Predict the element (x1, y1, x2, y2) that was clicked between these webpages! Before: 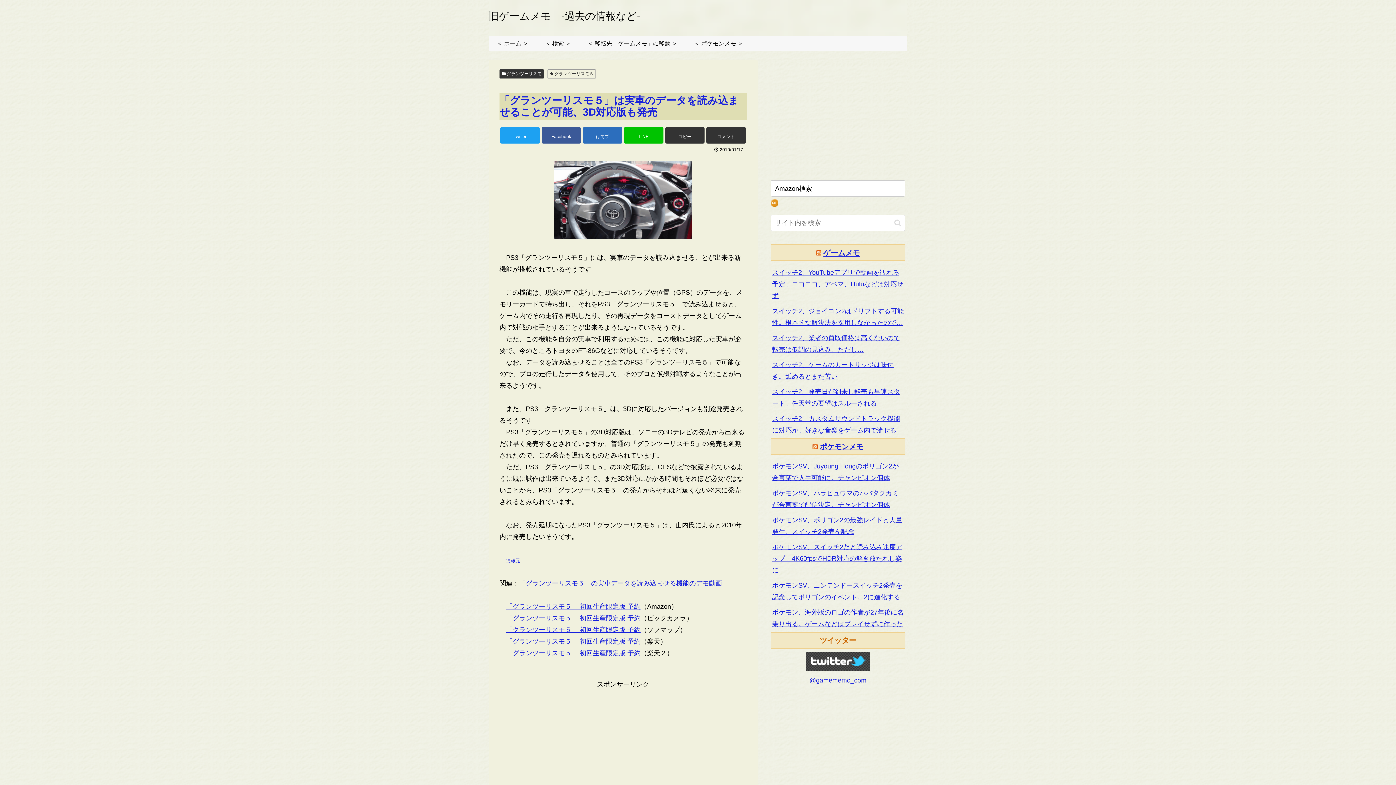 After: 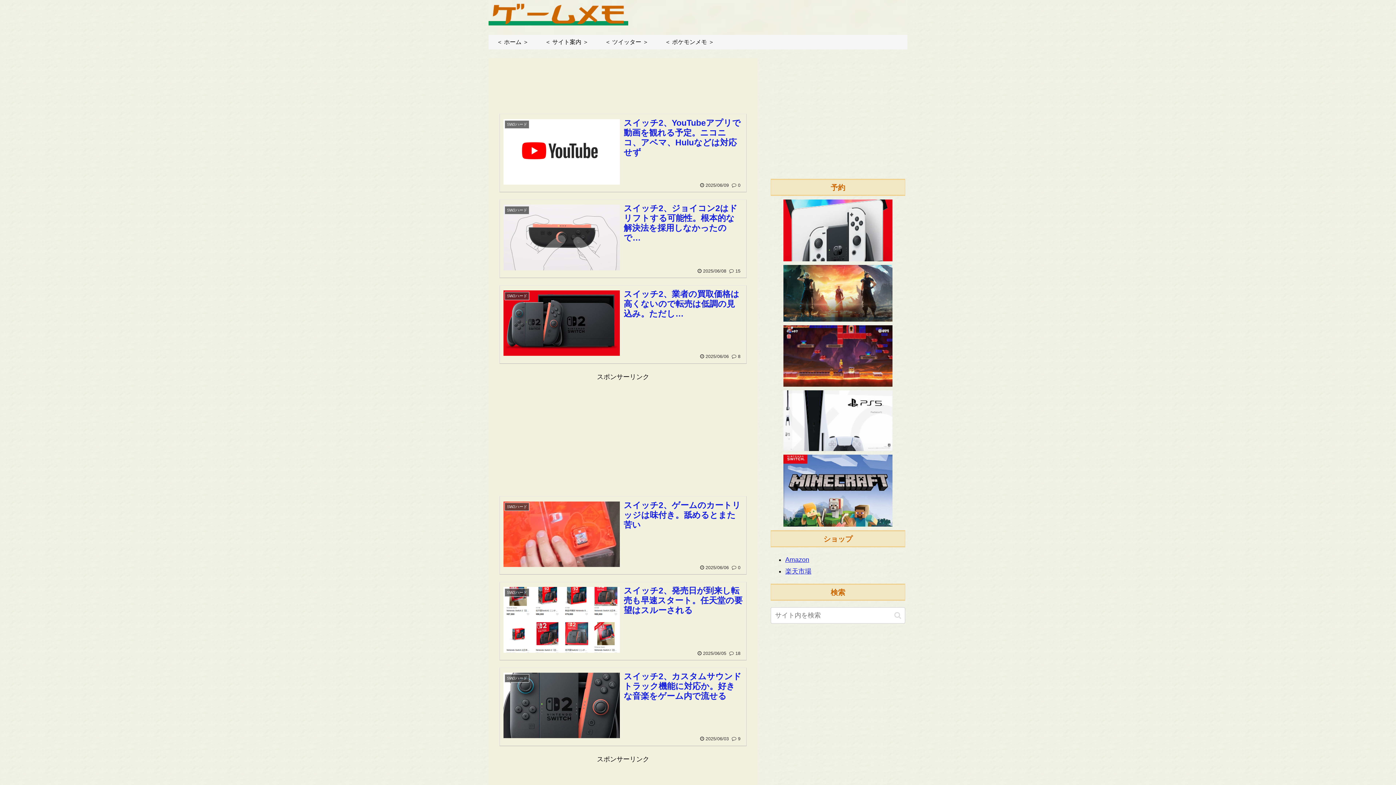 Action: label: ゲームメモ bbox: (823, 249, 860, 257)